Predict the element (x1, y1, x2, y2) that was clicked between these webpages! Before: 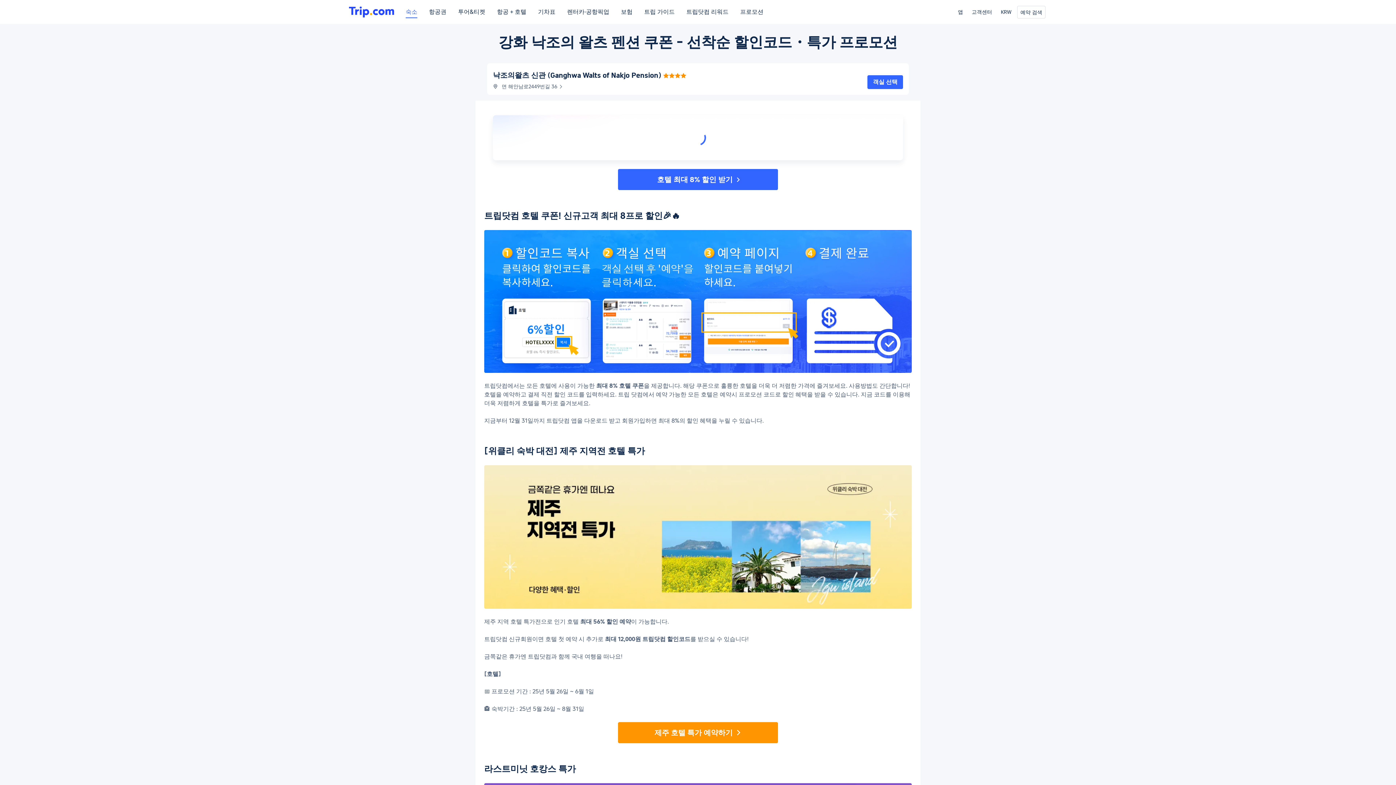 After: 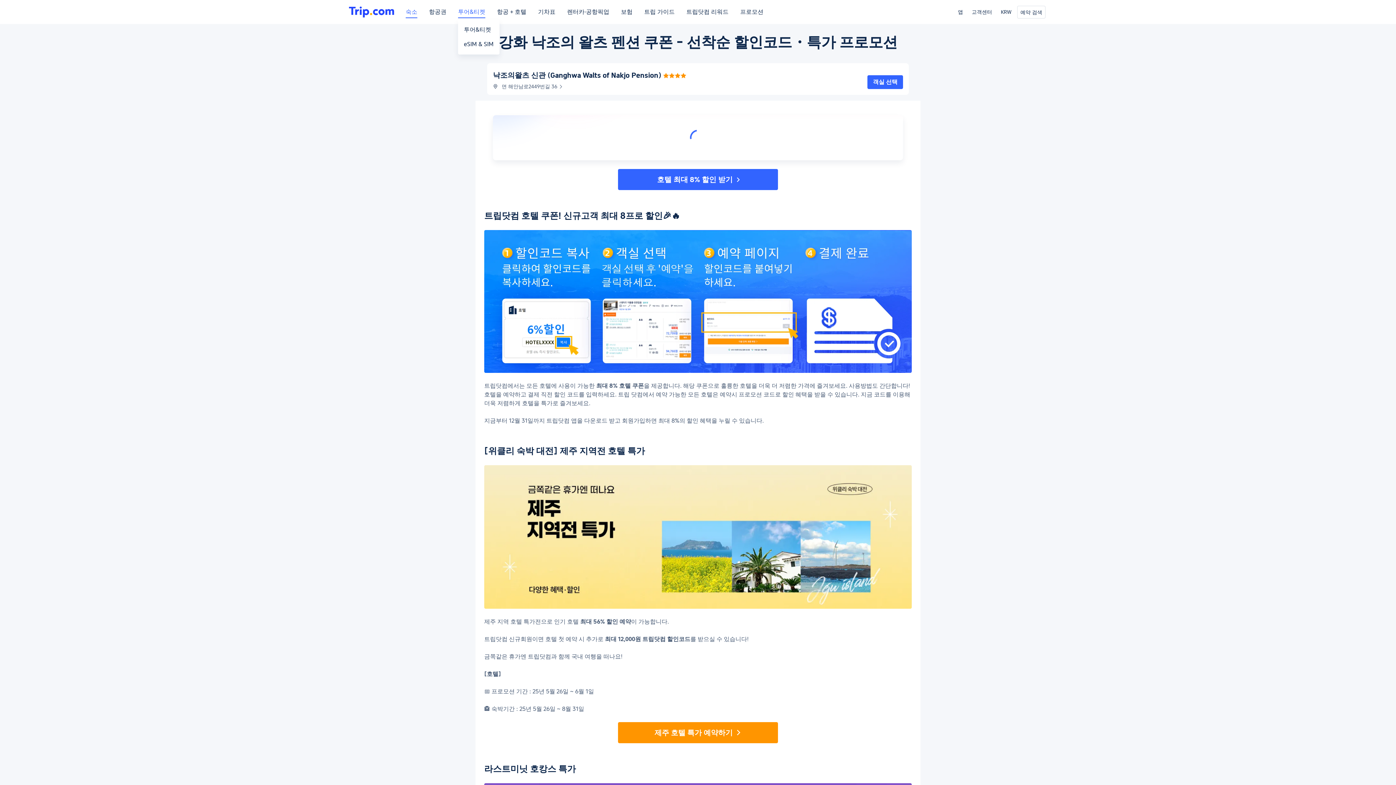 Action: bbox: (458, 8, 485, 21) label: 투어&티켓